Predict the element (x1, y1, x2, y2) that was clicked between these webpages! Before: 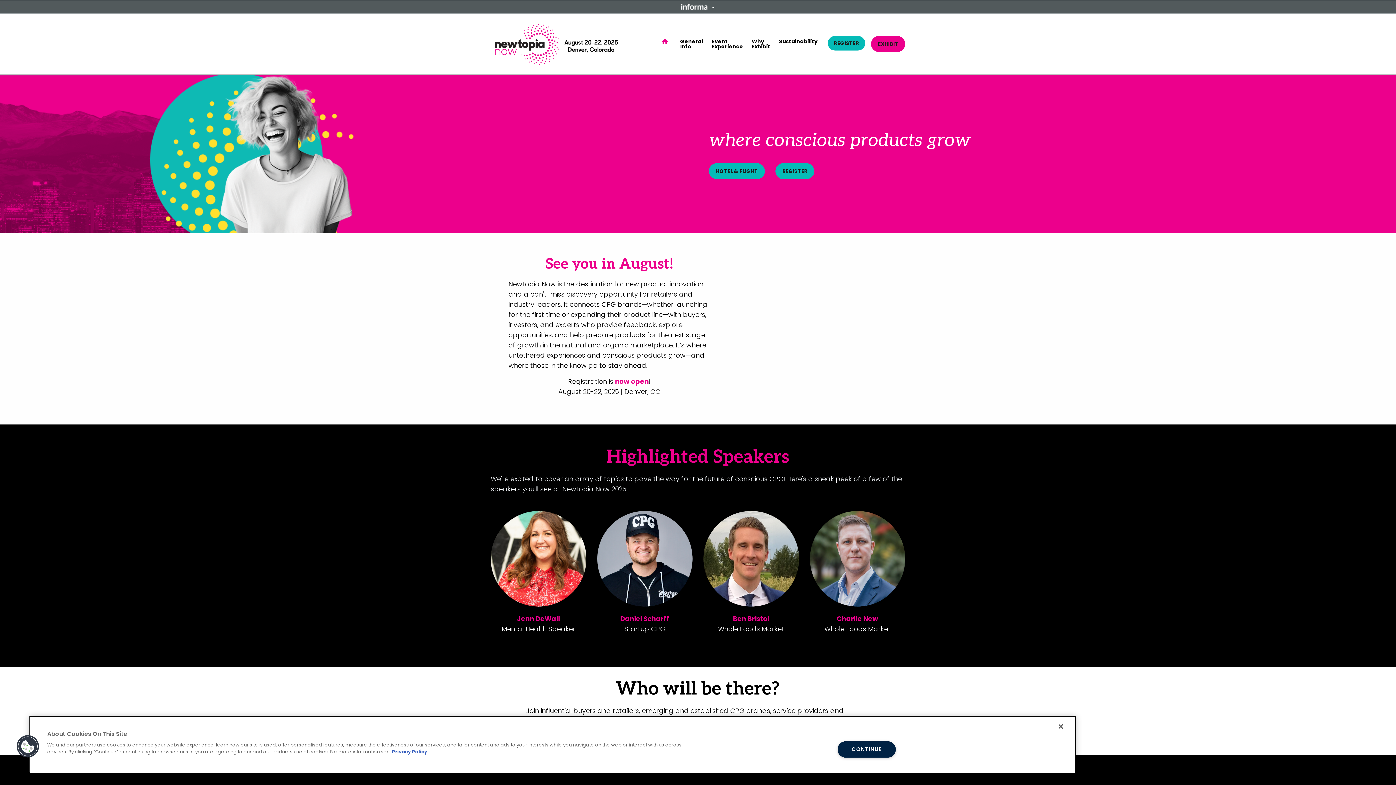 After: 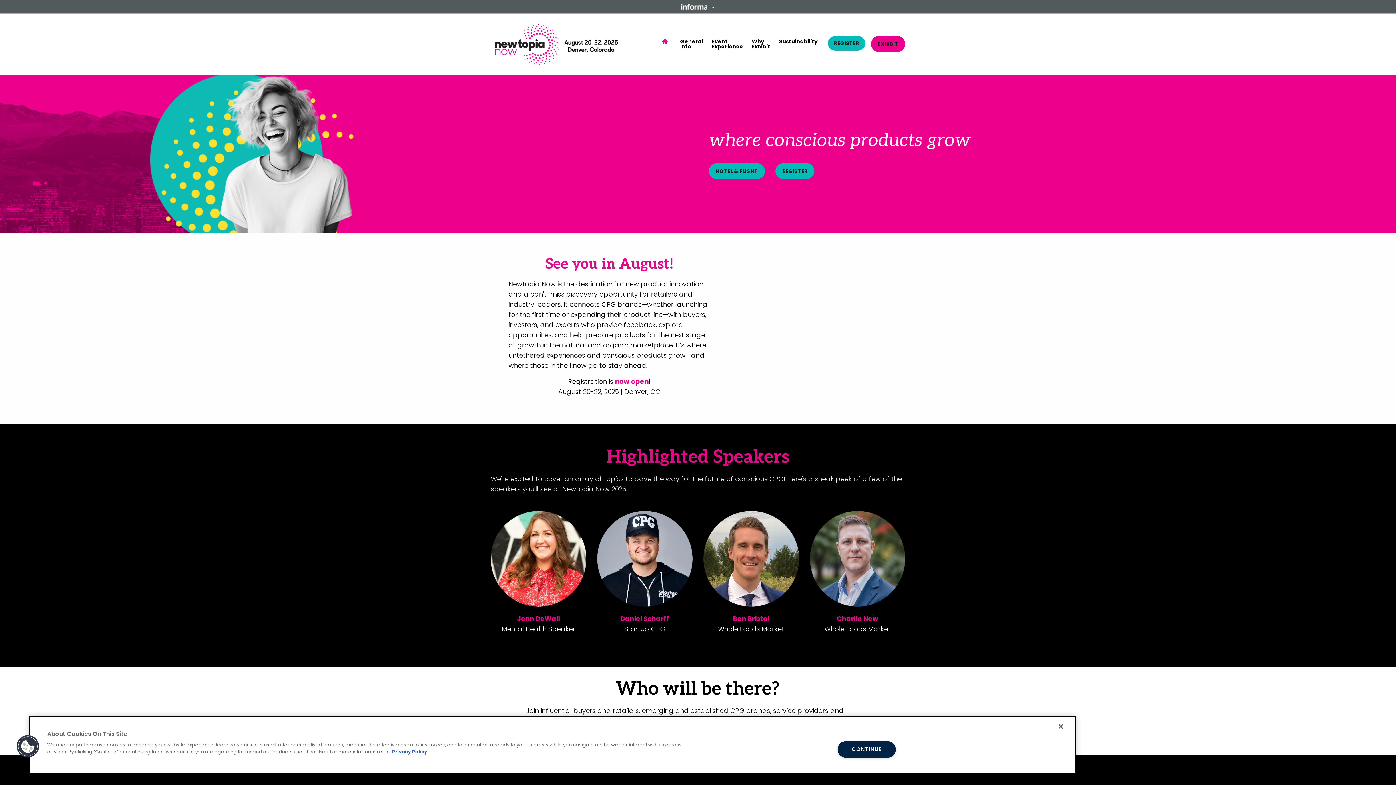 Action: bbox: (662, 22, 671, 60)